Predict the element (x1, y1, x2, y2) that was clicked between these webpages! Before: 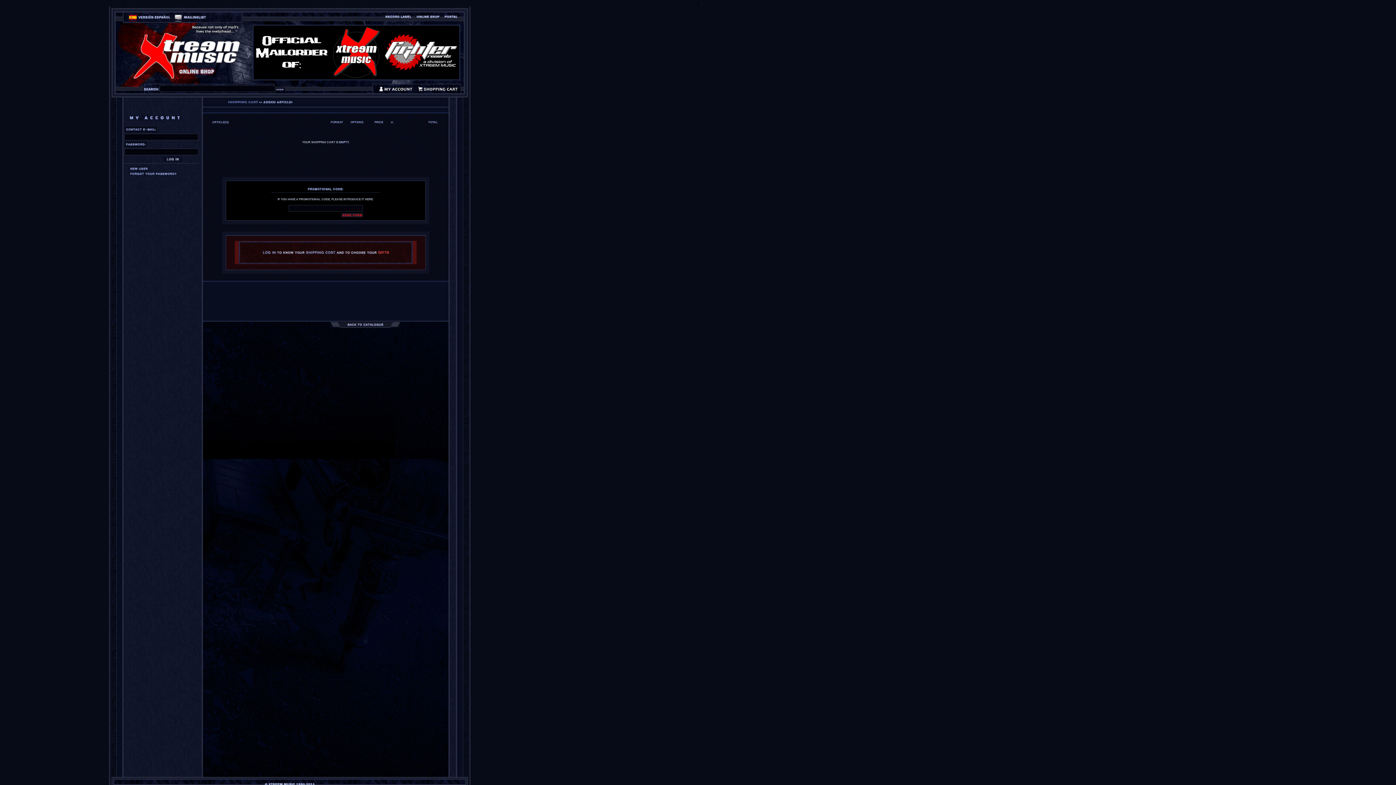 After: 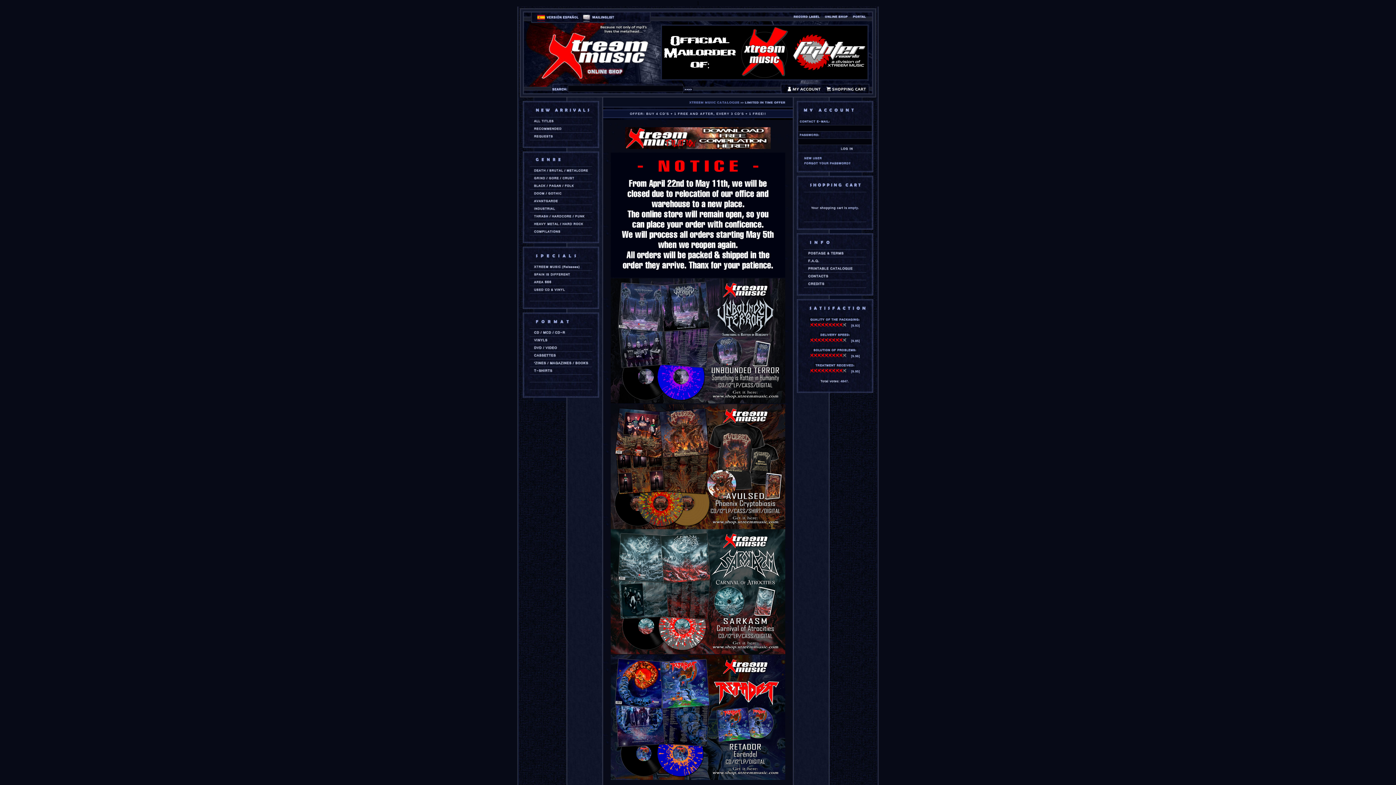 Action: bbox: (415, 14, 440, 18)